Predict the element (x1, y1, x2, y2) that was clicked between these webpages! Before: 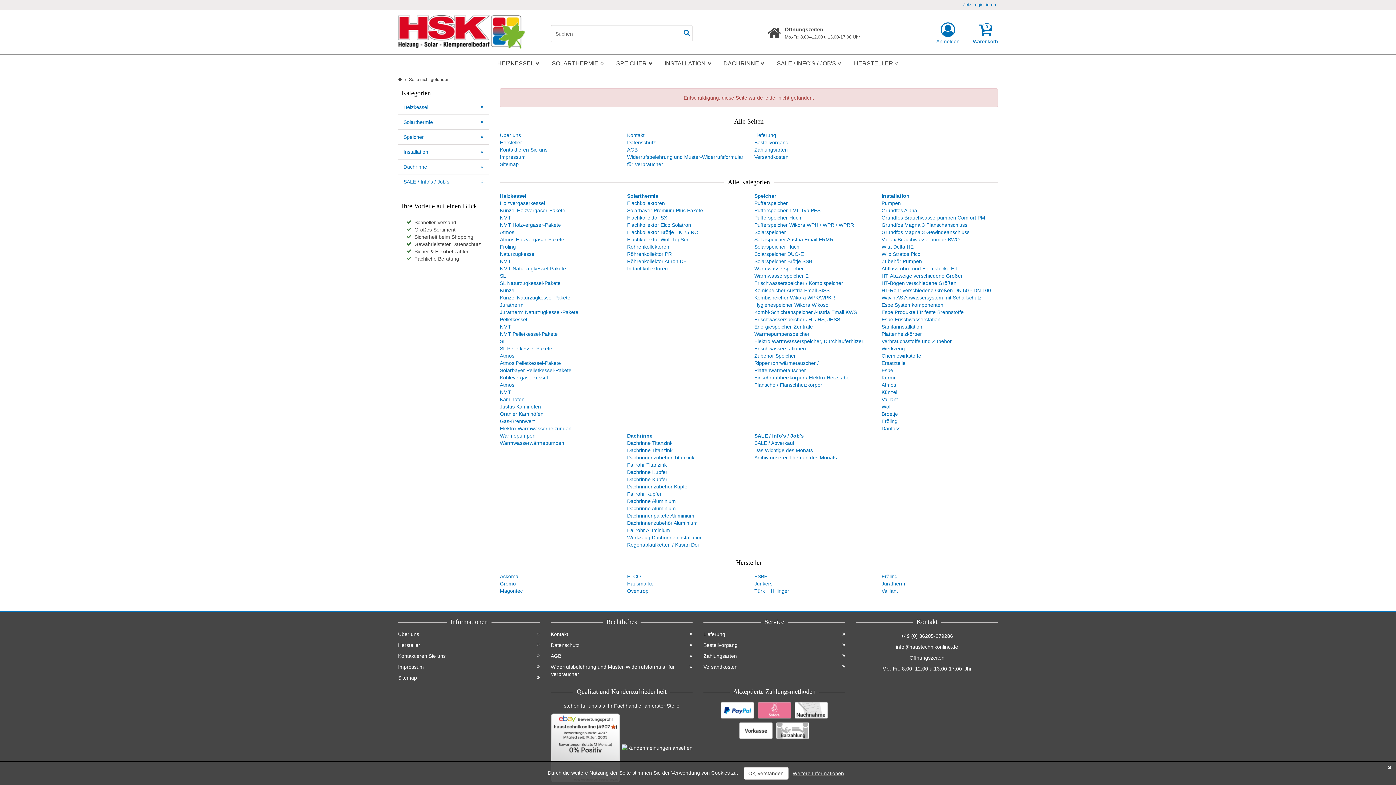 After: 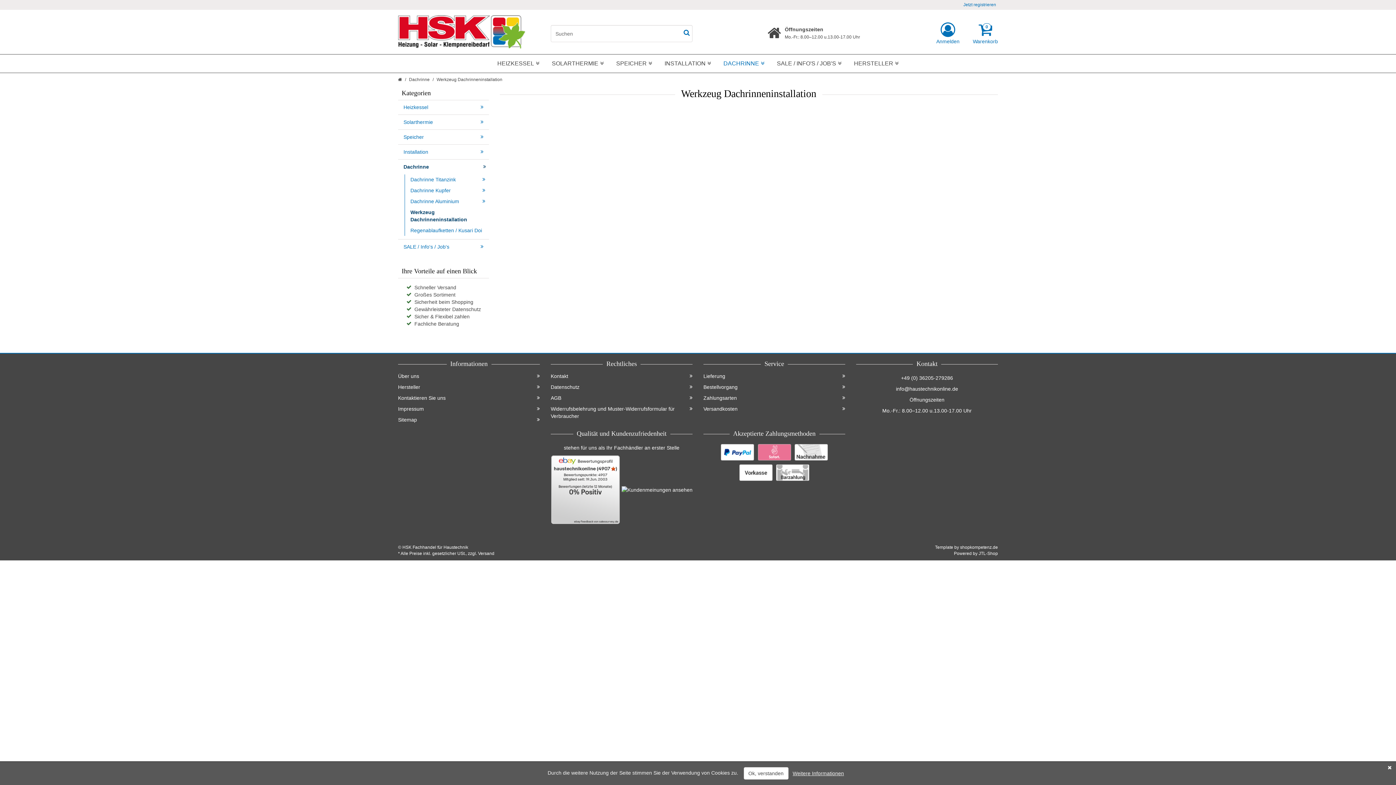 Action: label: Werkzeug Dachrinneninstallation bbox: (627, 534, 702, 540)